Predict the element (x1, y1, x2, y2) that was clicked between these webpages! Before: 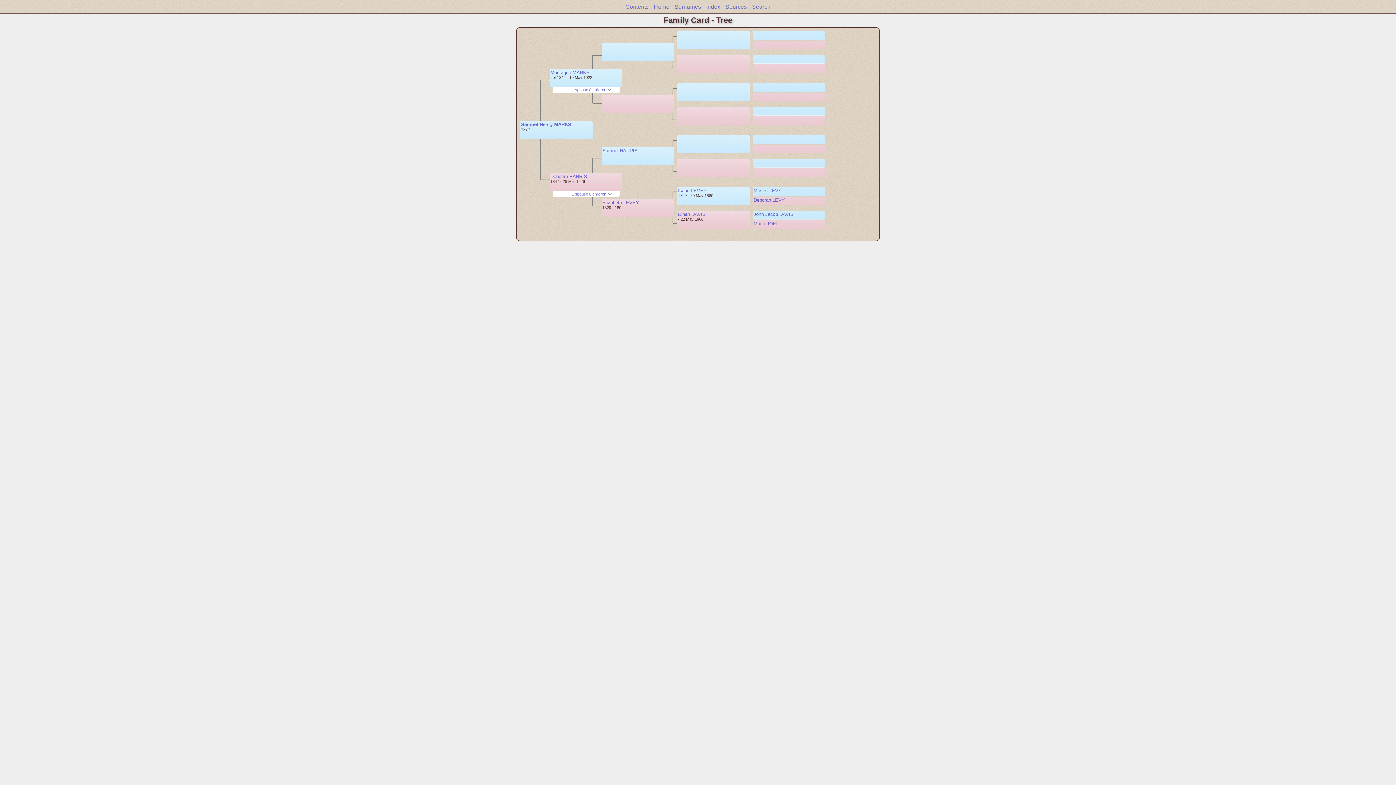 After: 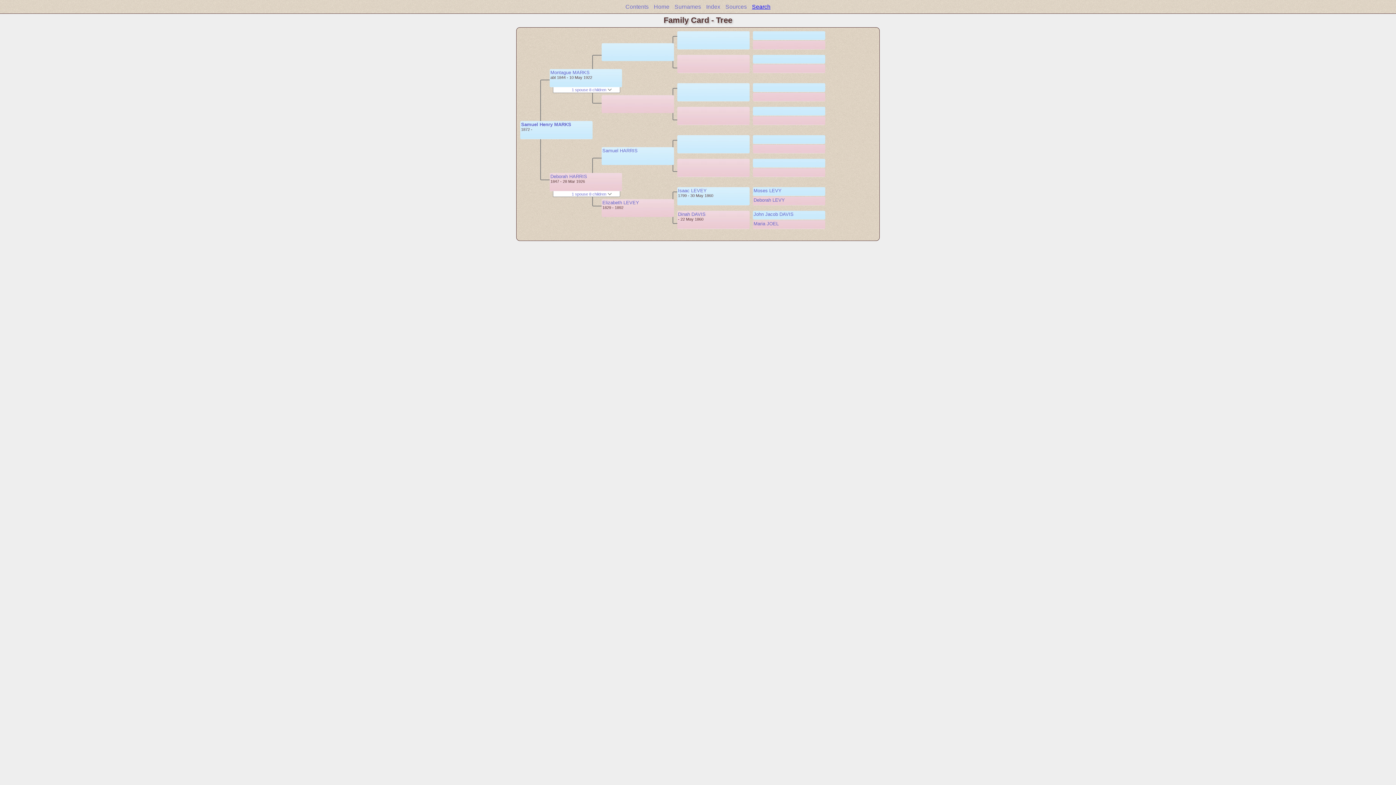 Action: label: Search bbox: (752, 3, 770, 9)